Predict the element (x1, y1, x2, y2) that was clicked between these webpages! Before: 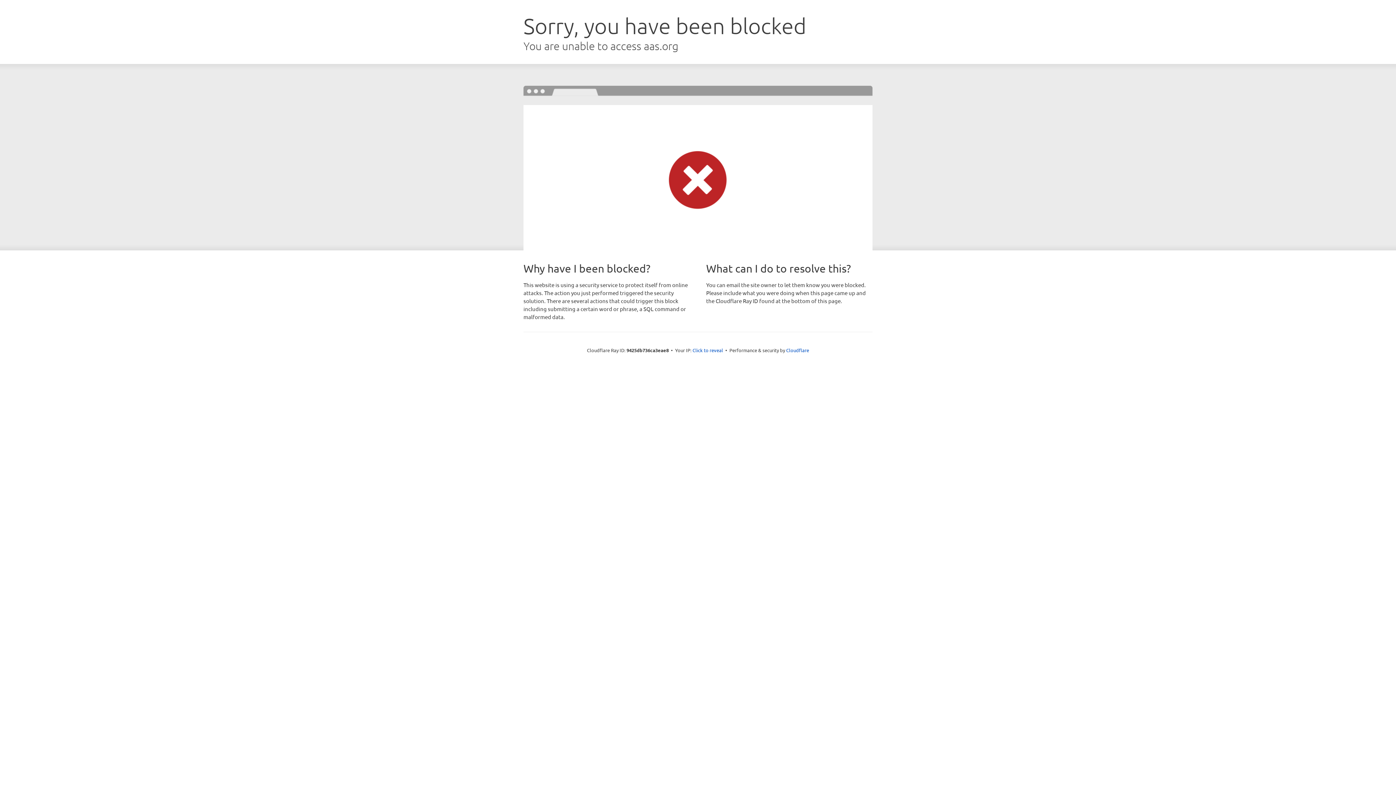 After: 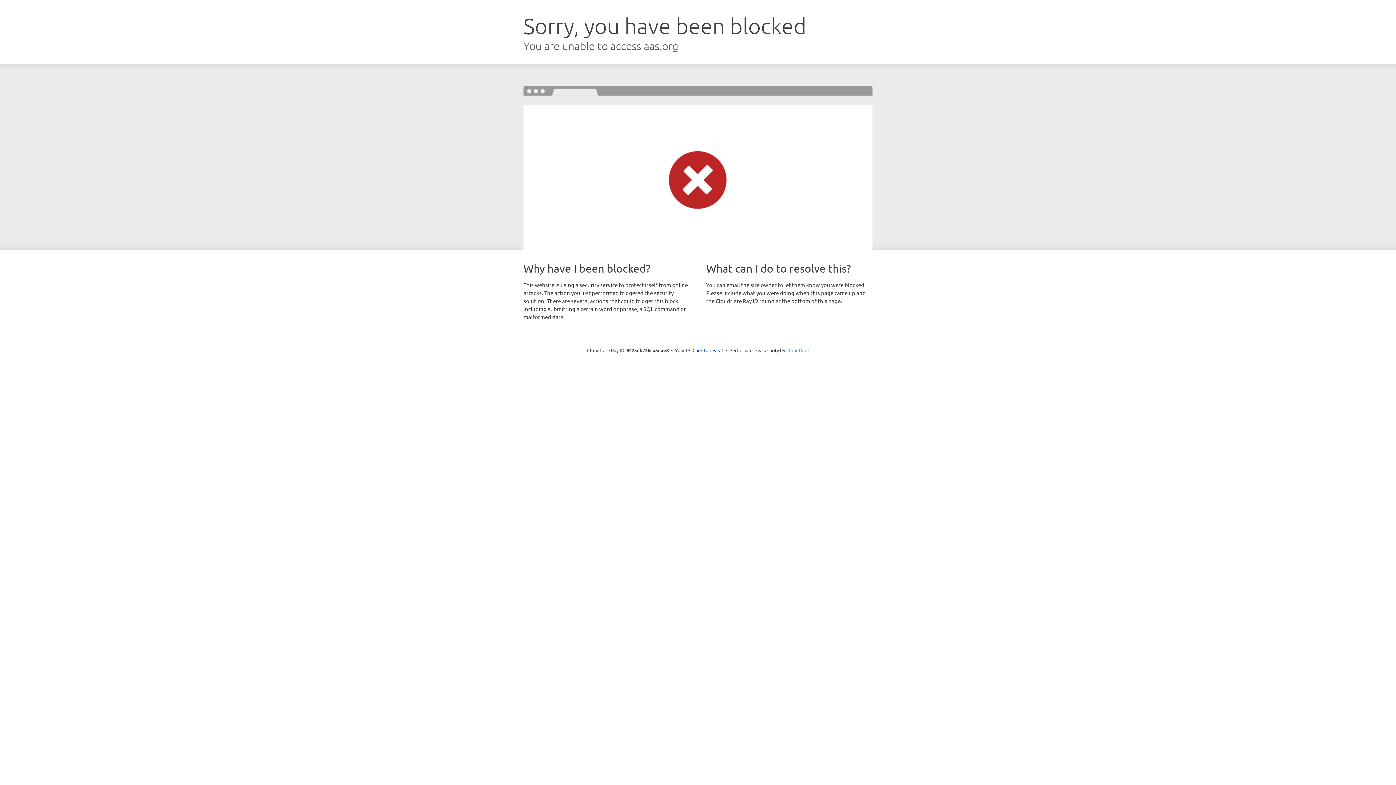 Action: bbox: (786, 347, 809, 353) label: Cloudflare